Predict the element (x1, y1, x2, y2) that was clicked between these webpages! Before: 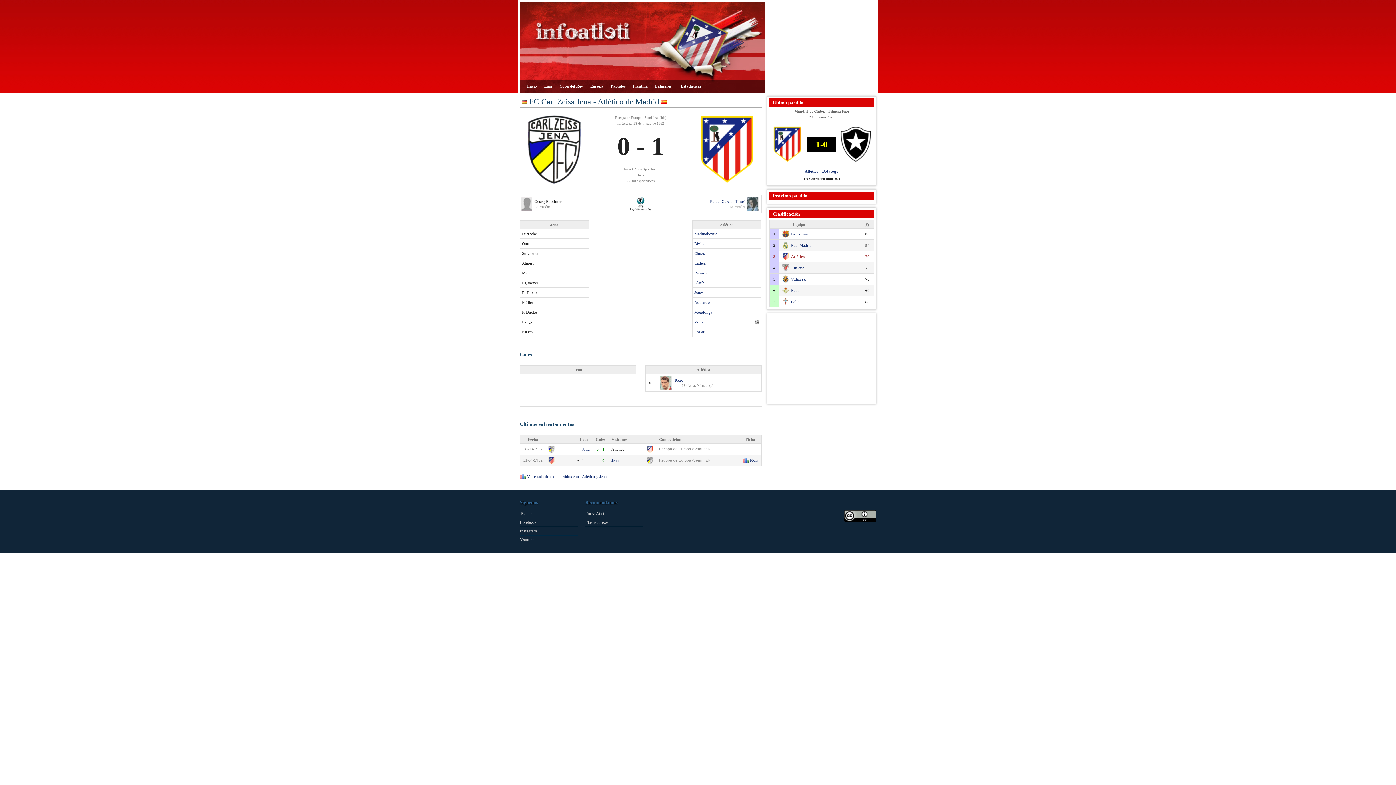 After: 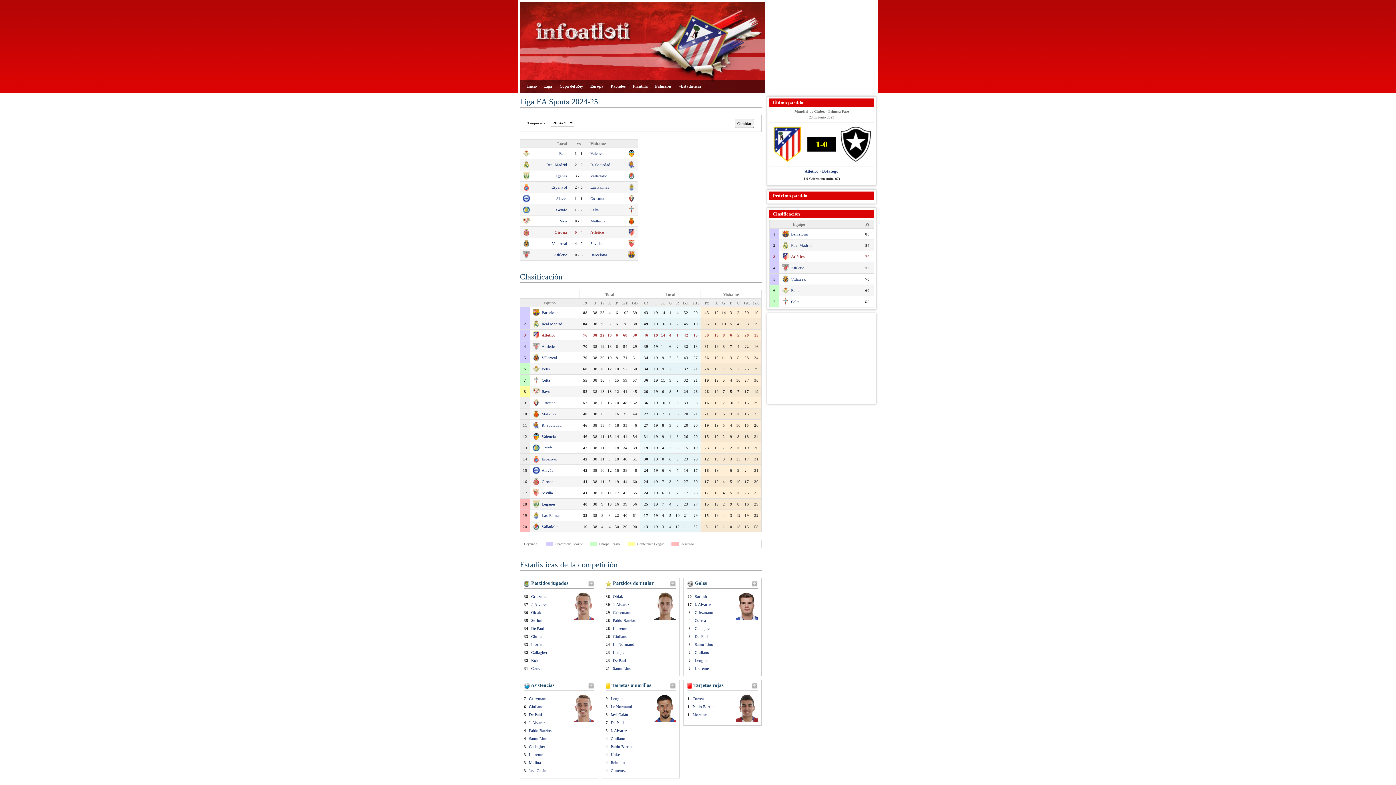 Action: label: Liga bbox: (540, 79, 556, 92)